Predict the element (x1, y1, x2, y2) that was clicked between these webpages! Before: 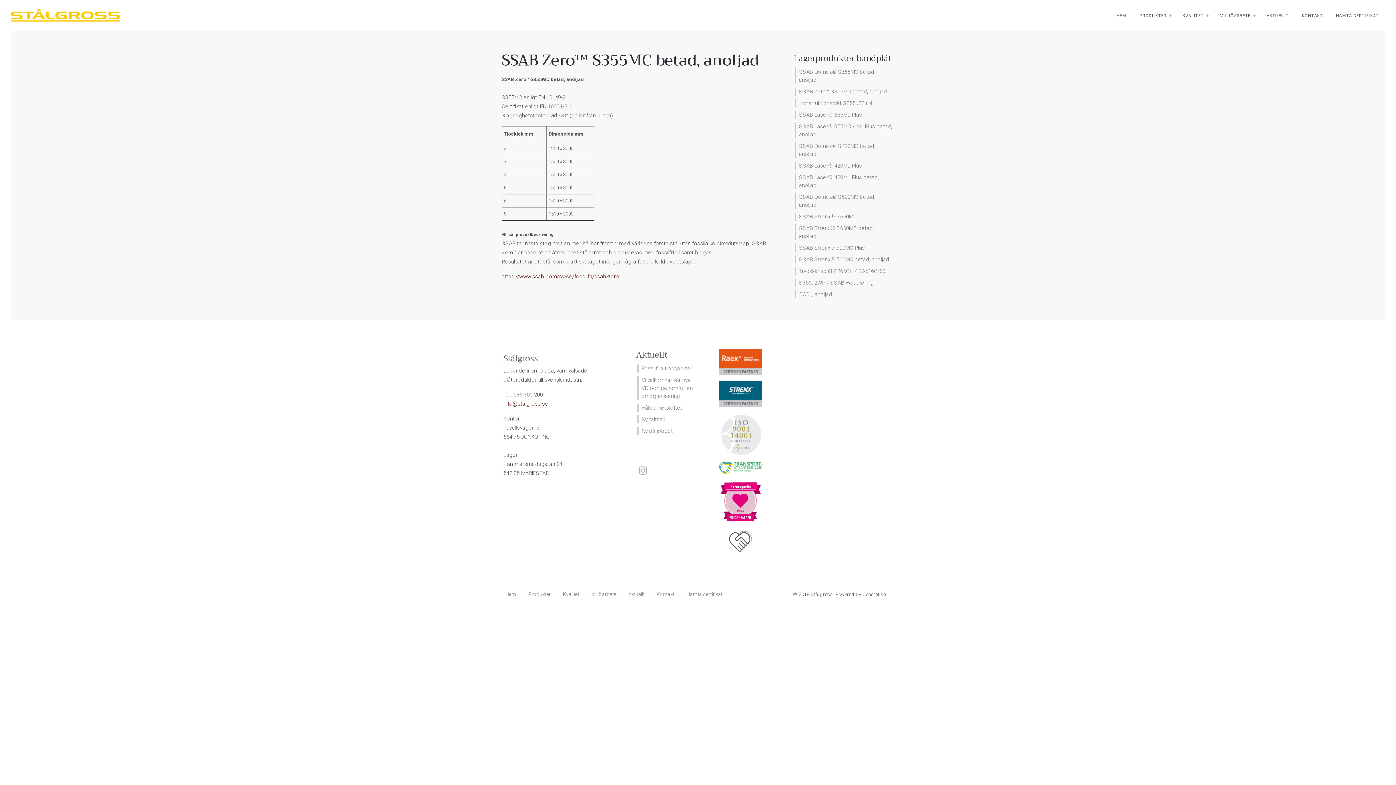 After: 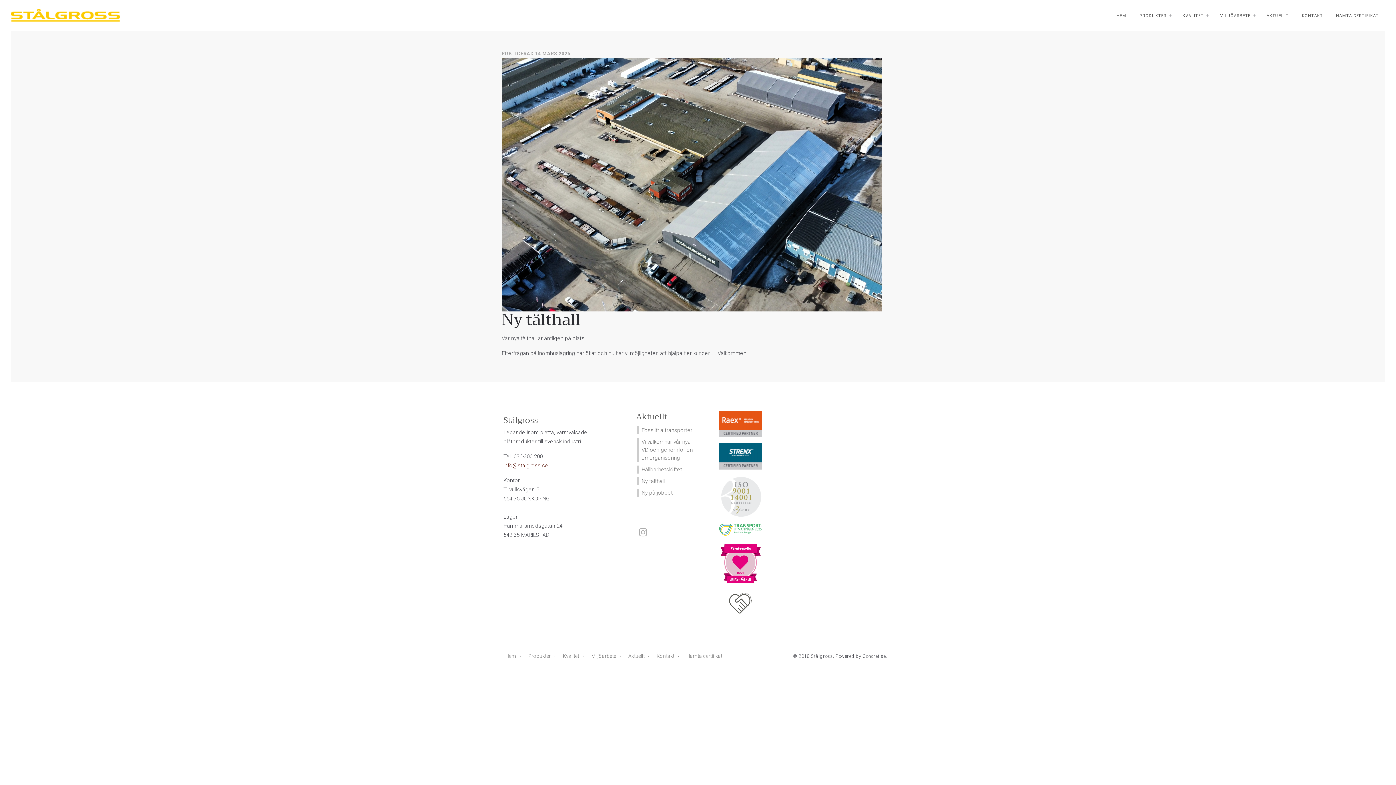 Action: bbox: (637, 415, 693, 423) label: Ny tälthall